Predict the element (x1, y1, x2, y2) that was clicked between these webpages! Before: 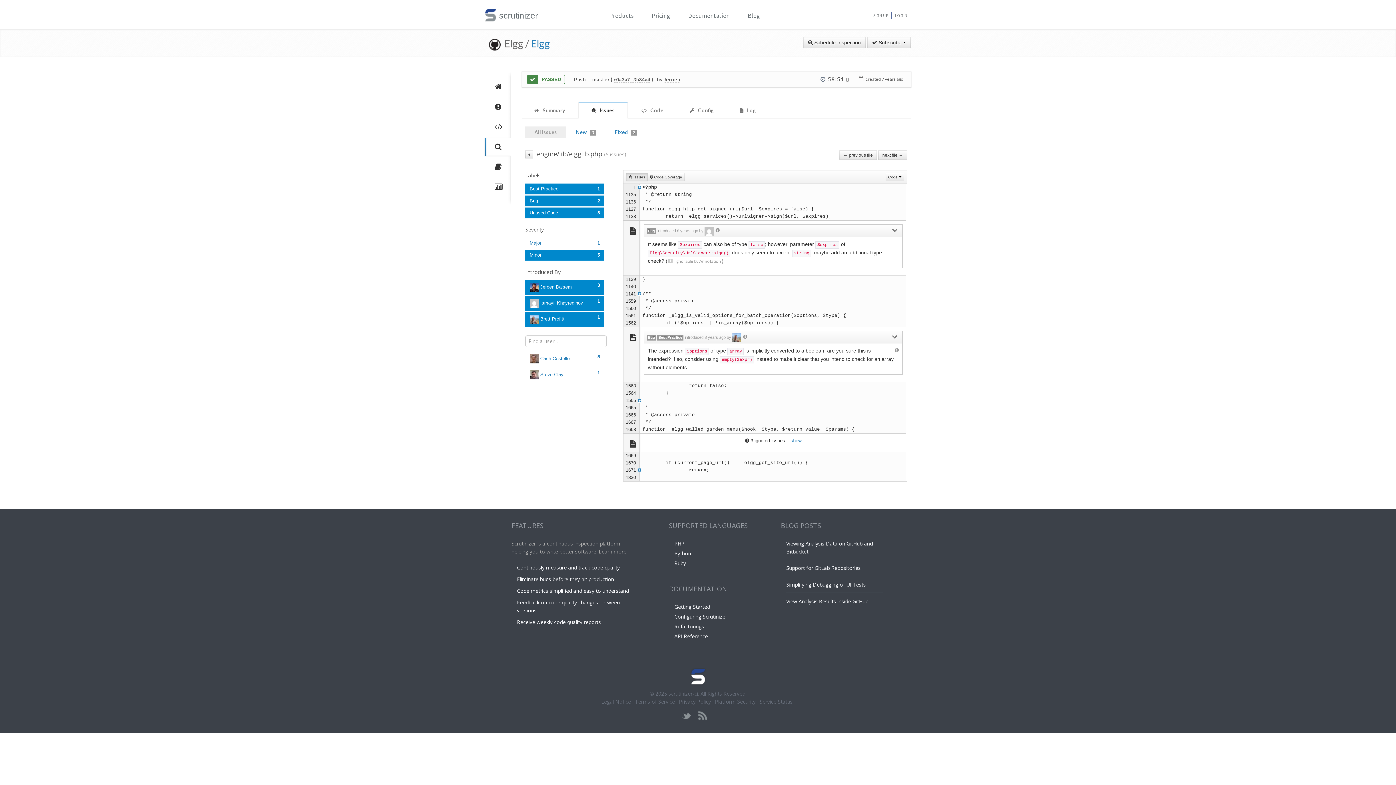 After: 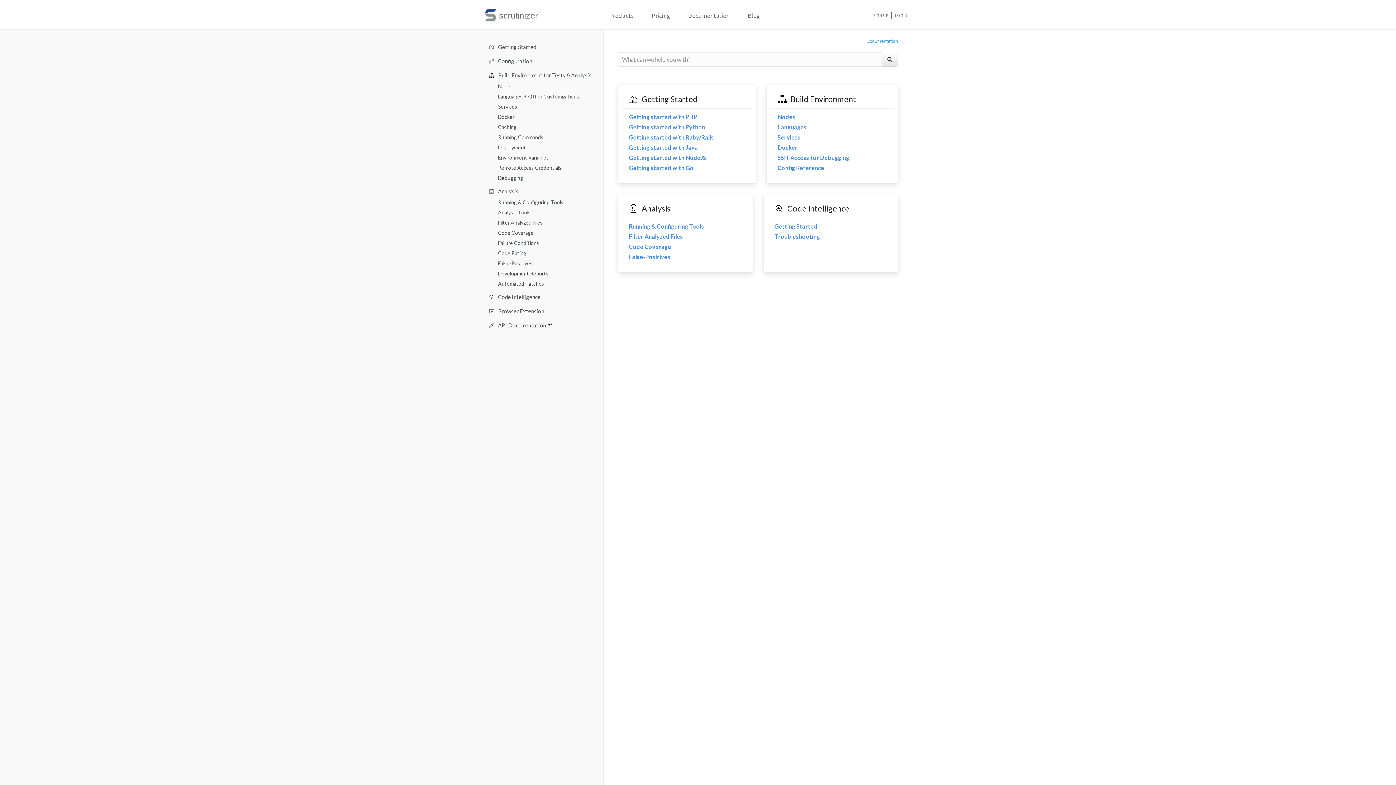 Action: label: Documentation bbox: (688, 10, 729, 20)